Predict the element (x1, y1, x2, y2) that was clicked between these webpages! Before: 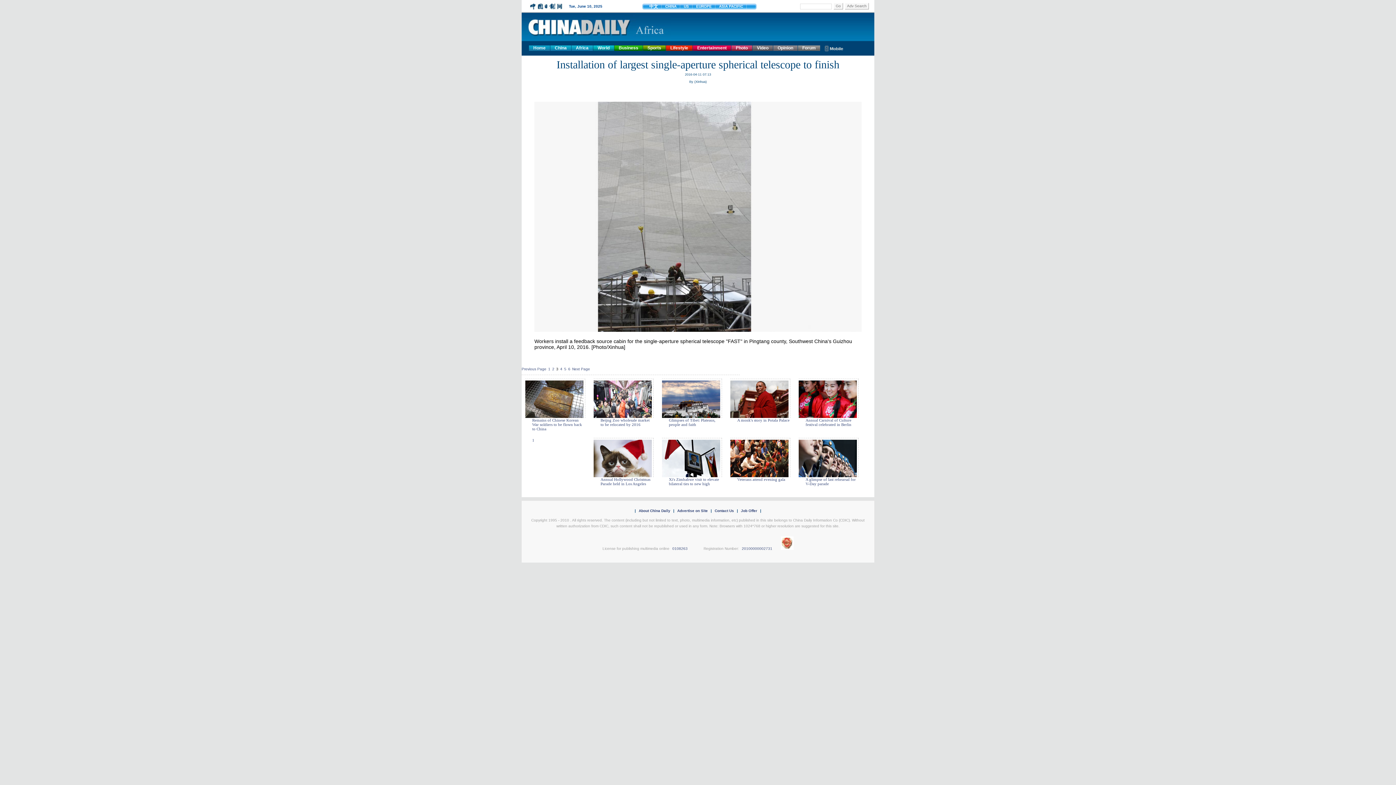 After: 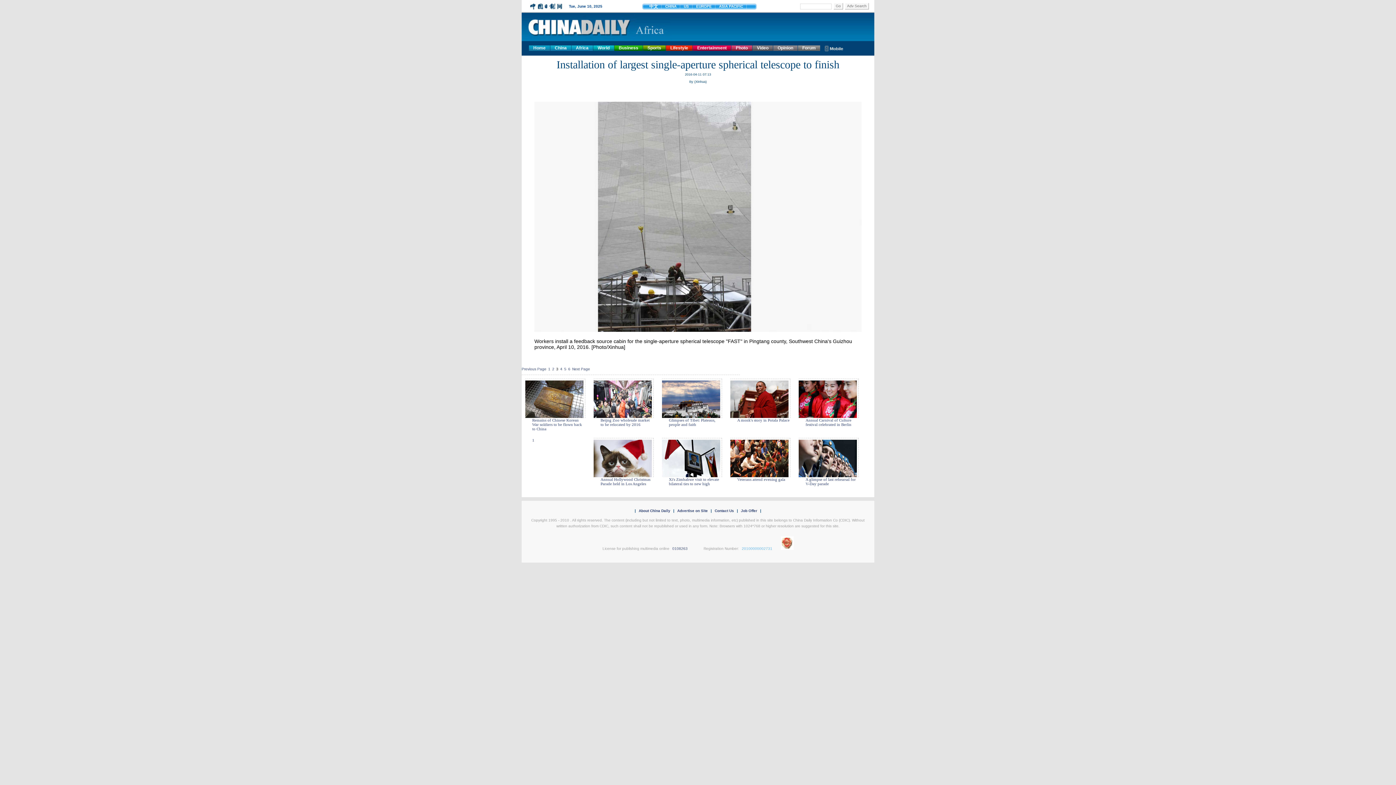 Action: bbox: (740, 546, 774, 550) label: 20100000002731